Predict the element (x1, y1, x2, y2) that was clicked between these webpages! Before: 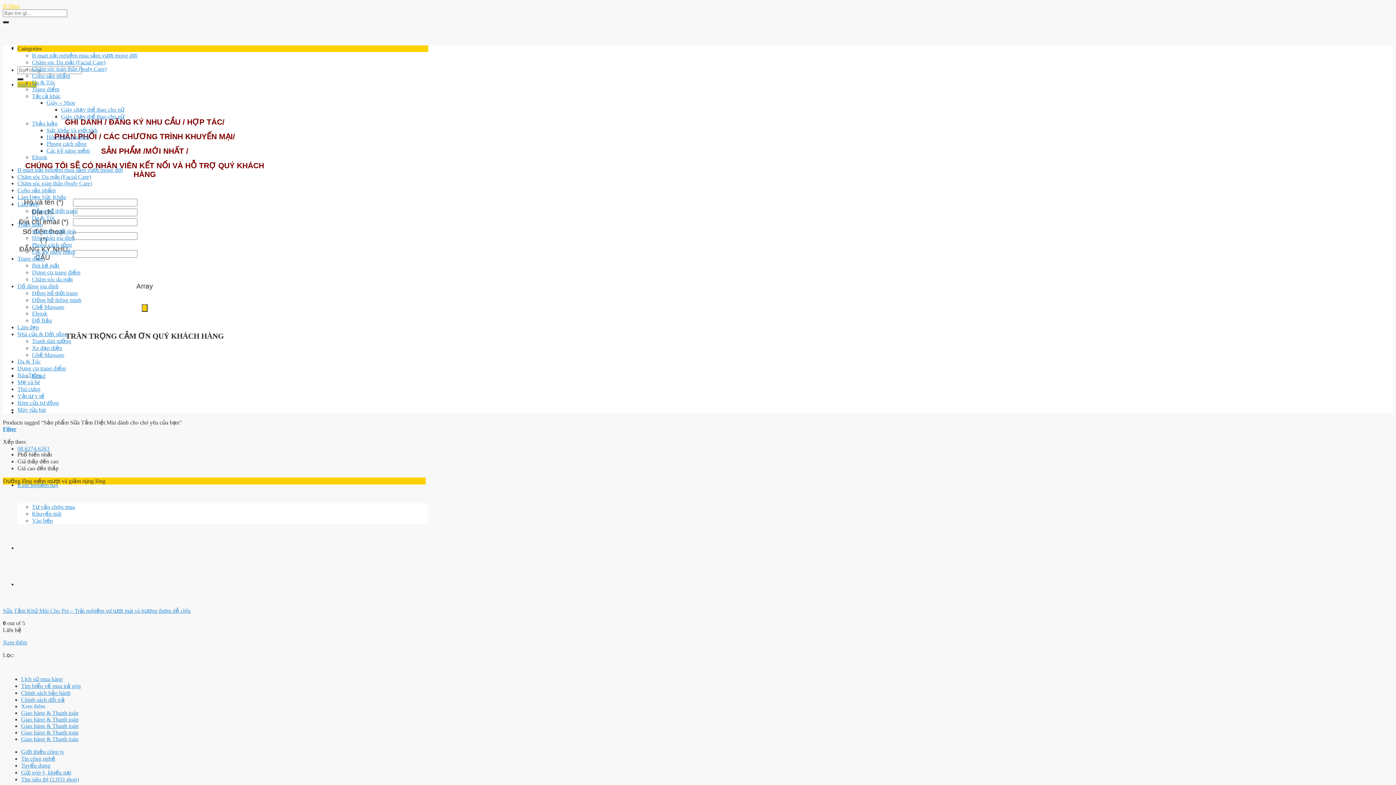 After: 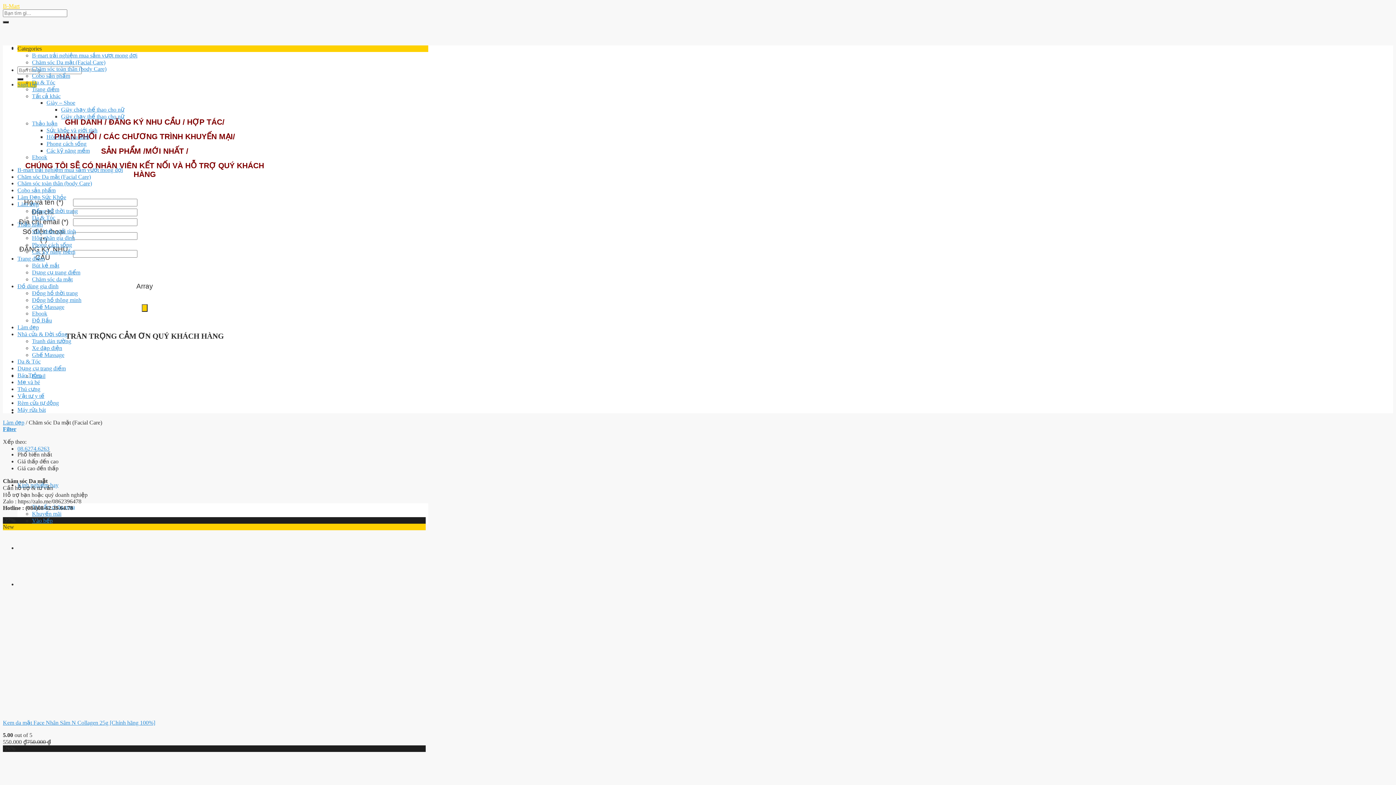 Action: bbox: (17, 173, 90, 180) label: Chăm sóc Da mặt (Facial Care)